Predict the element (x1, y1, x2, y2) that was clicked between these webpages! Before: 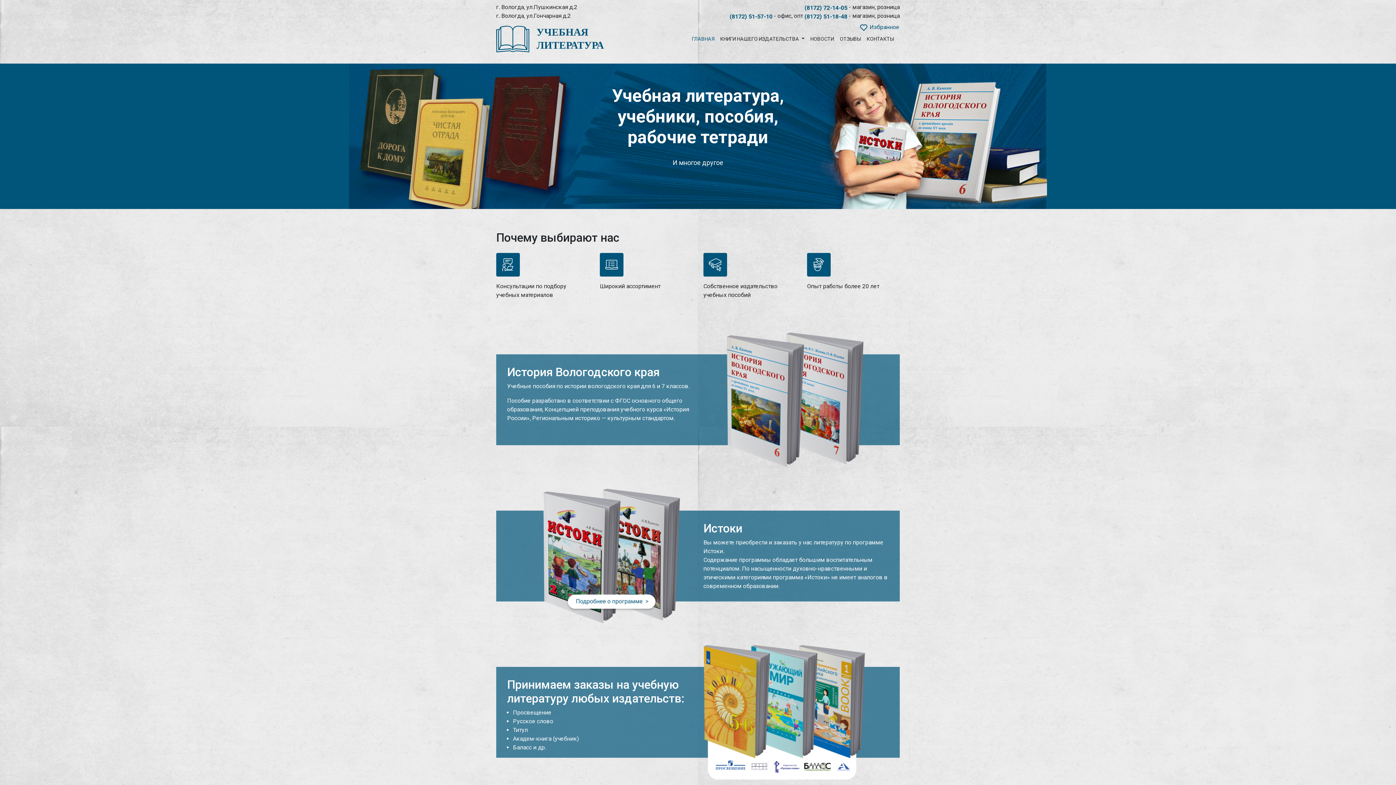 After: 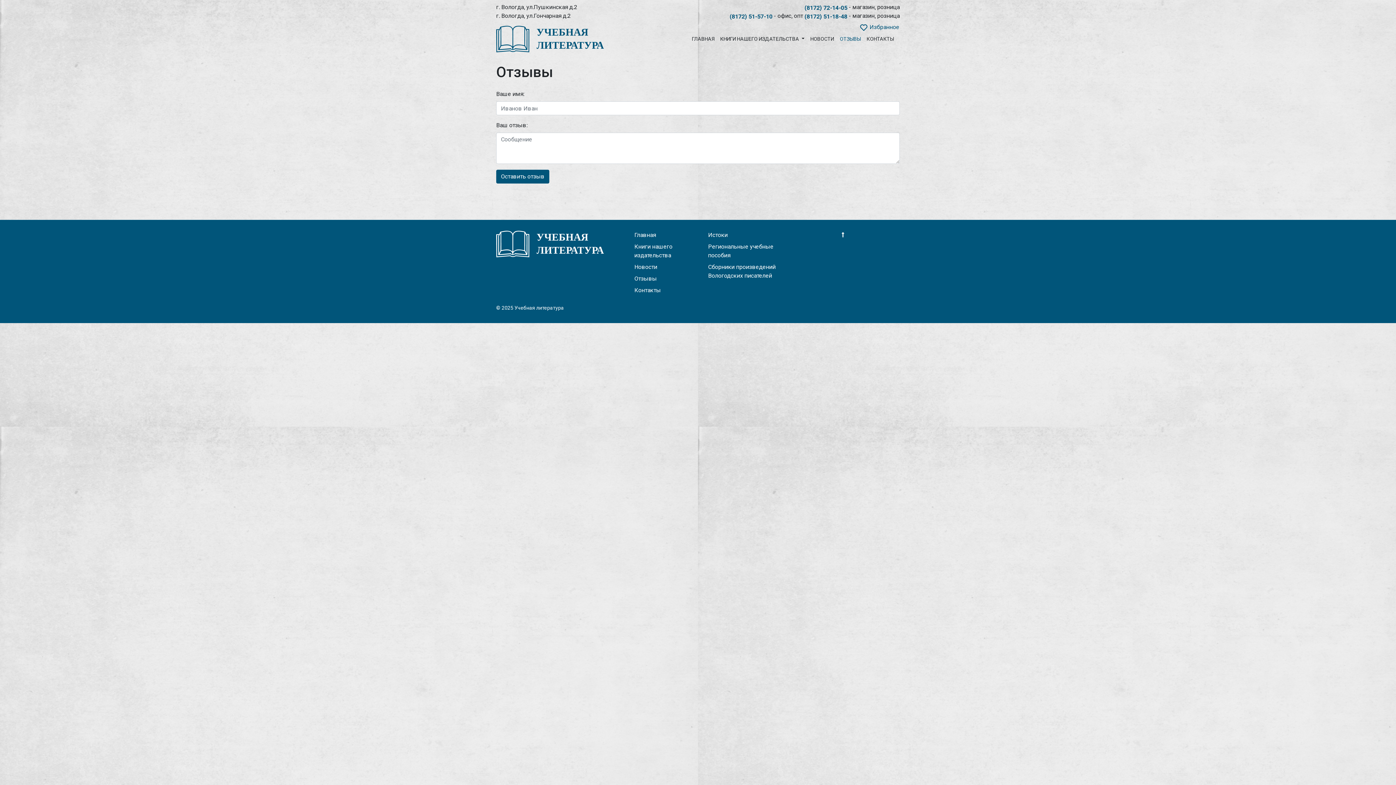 Action: label: ОТЗЫВЫ bbox: (840, 32, 866, 45)